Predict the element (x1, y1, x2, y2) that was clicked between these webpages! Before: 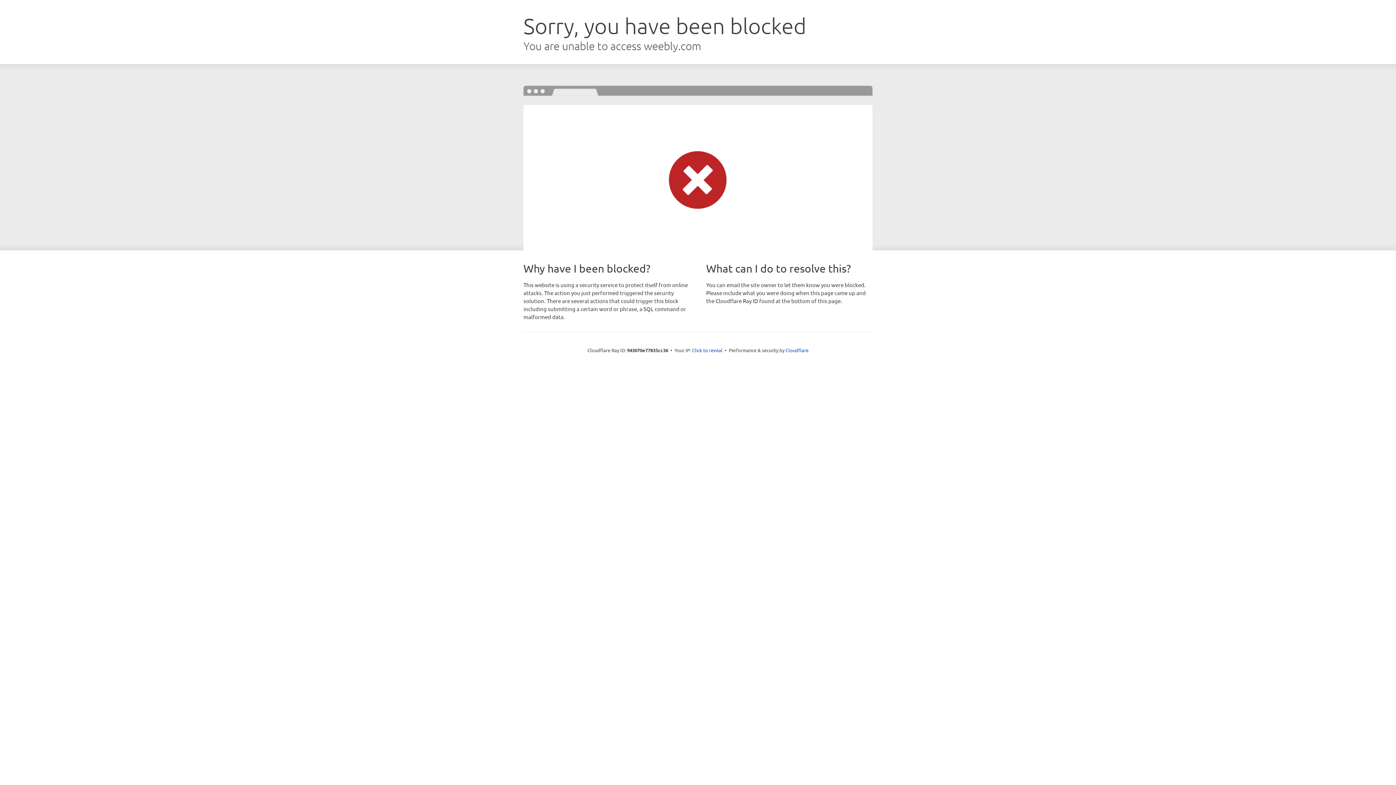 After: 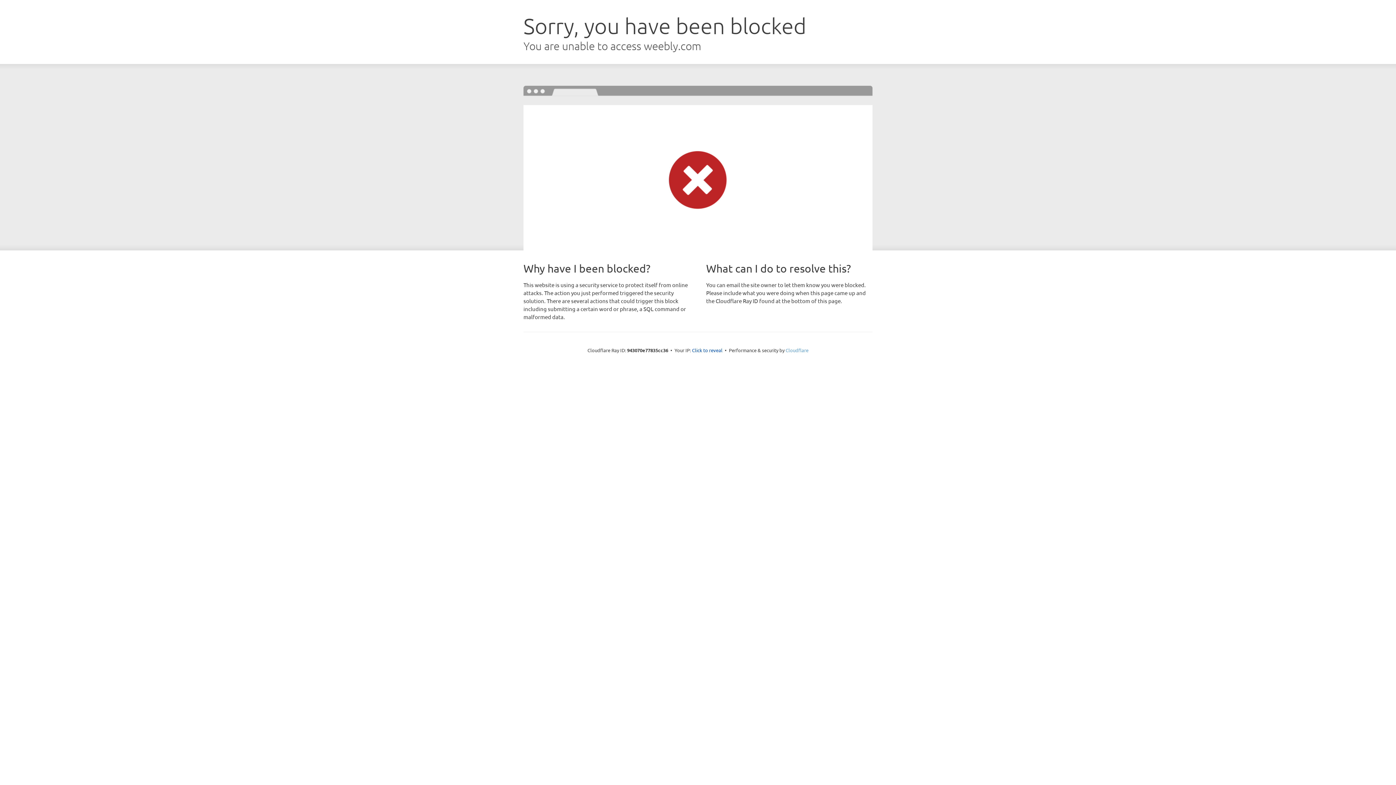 Action: bbox: (785, 347, 808, 353) label: Cloudflare